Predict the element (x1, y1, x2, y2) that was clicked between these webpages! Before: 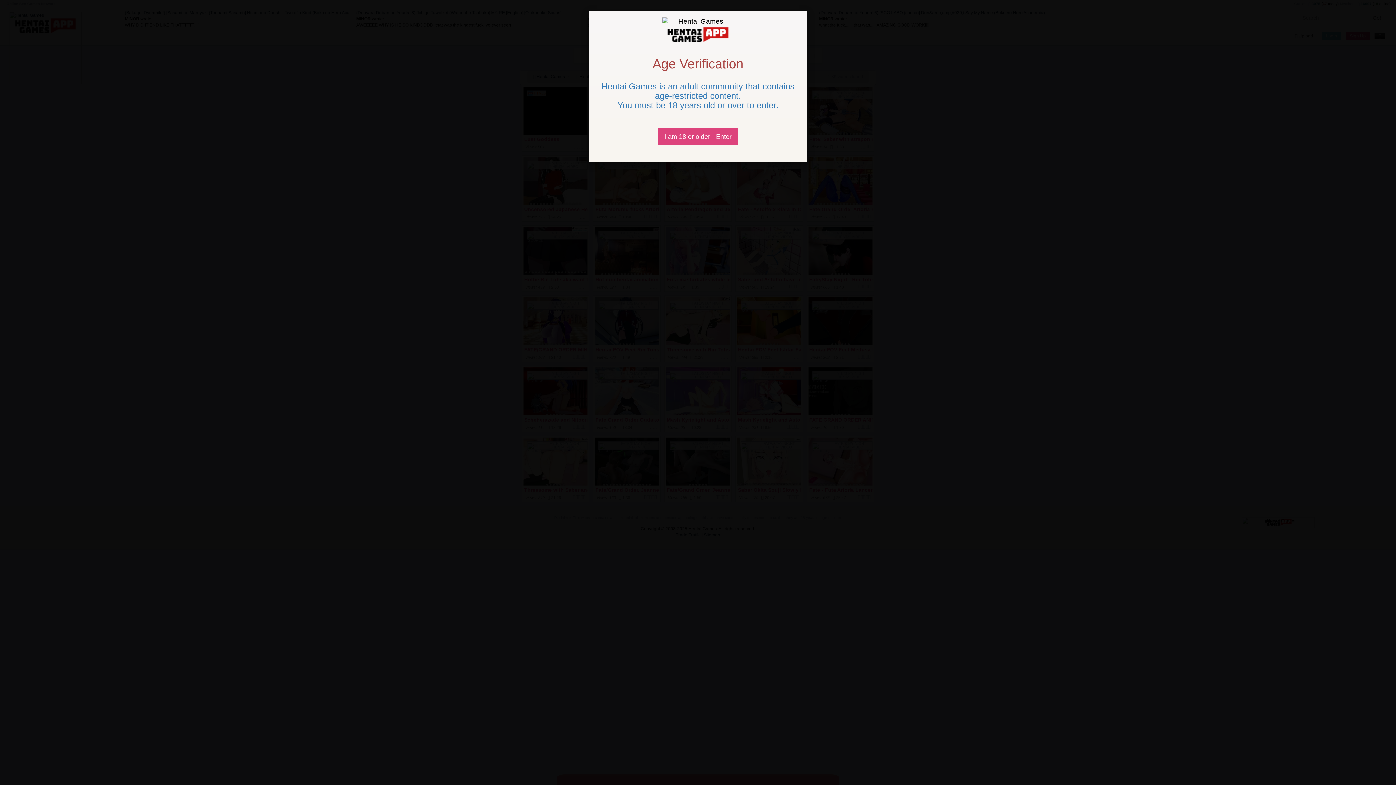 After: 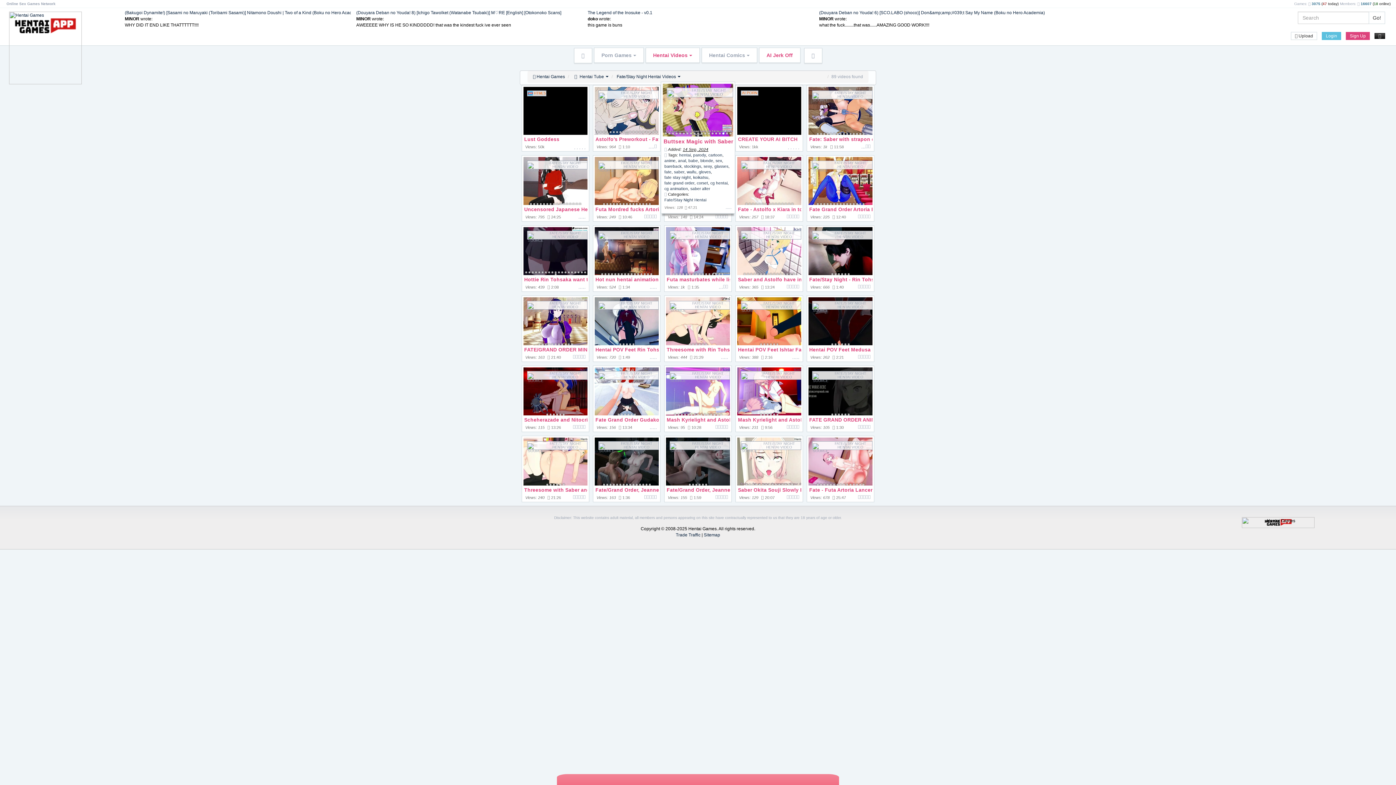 Action: label: Close bbox: (658, 128, 738, 145)